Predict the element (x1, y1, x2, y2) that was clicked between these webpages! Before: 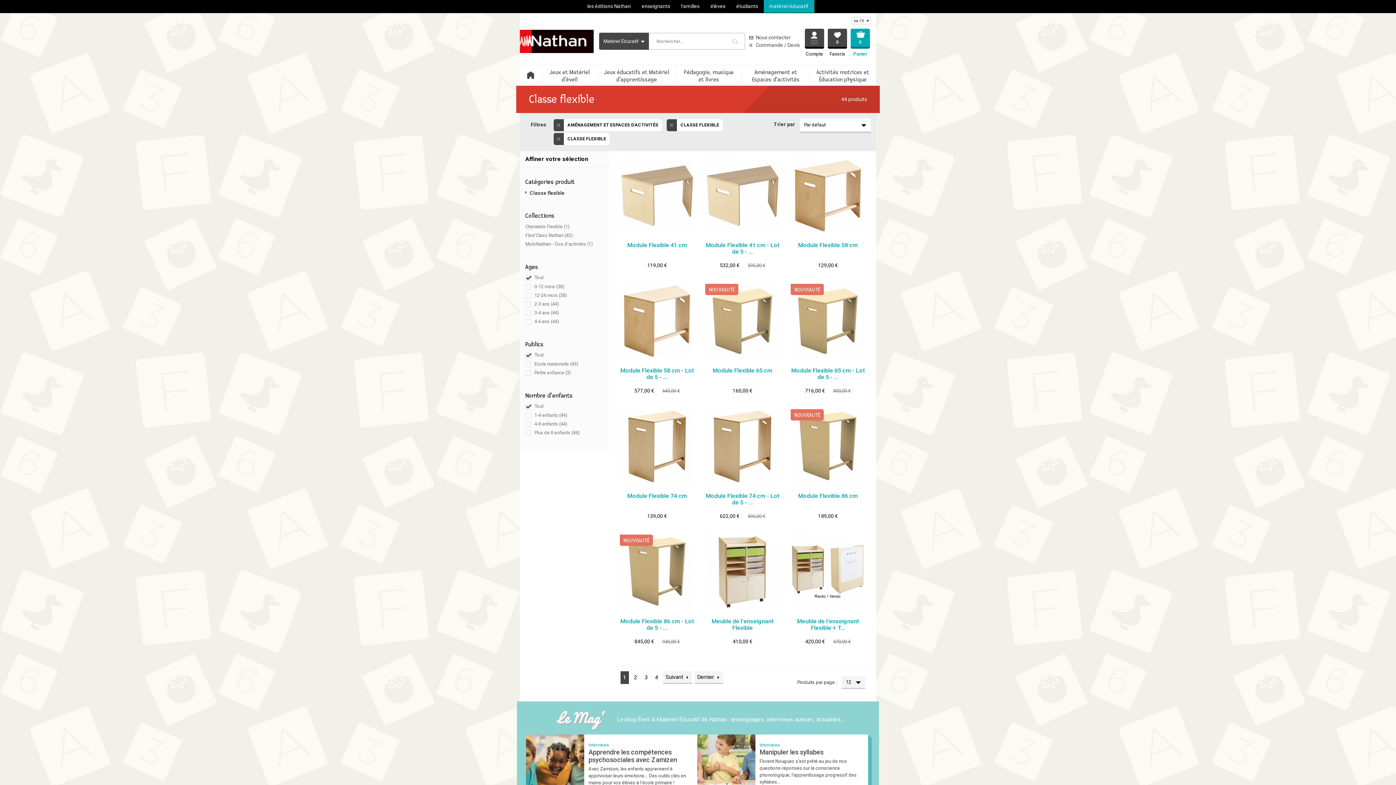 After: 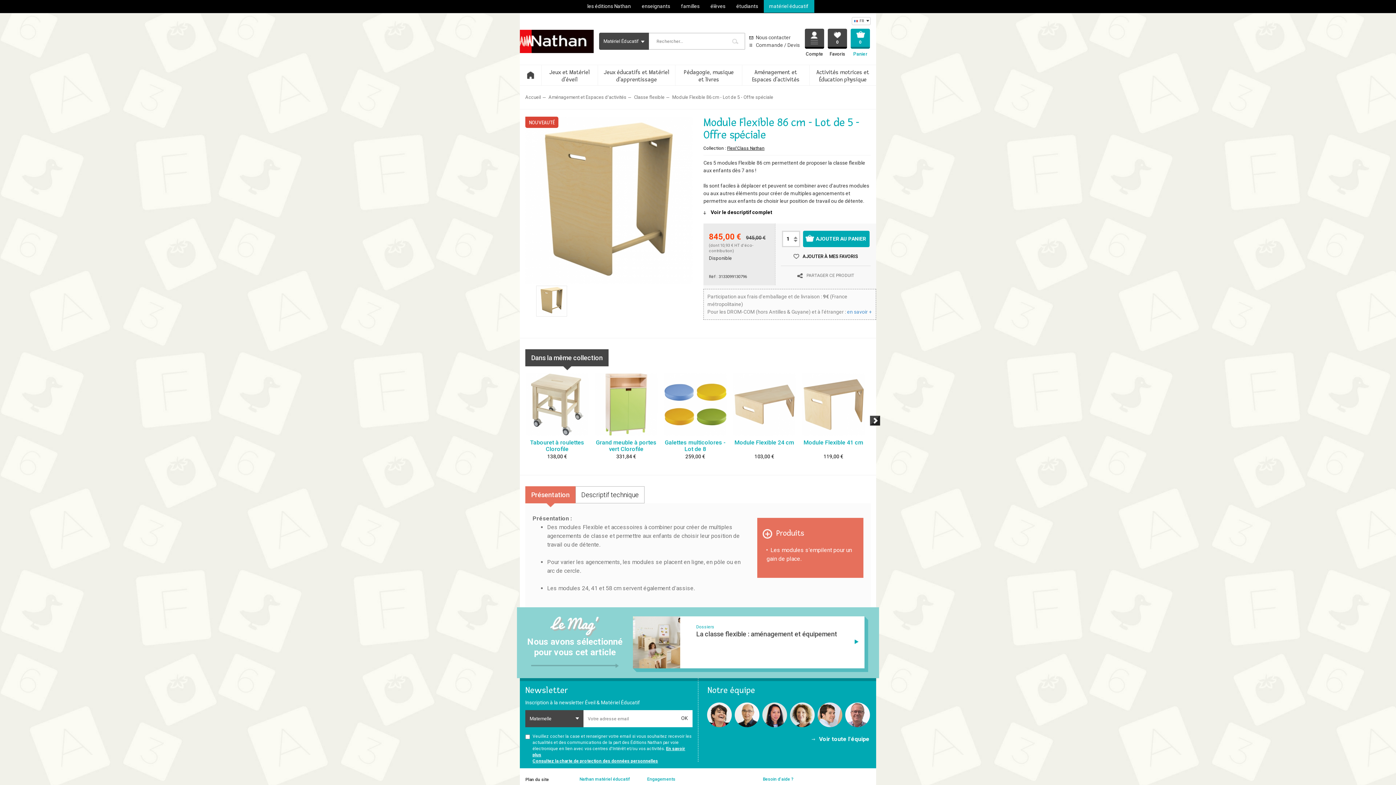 Action: bbox: (620, 618, 694, 631) label: Module Flexible 86 cm - Lot de 5 - ...